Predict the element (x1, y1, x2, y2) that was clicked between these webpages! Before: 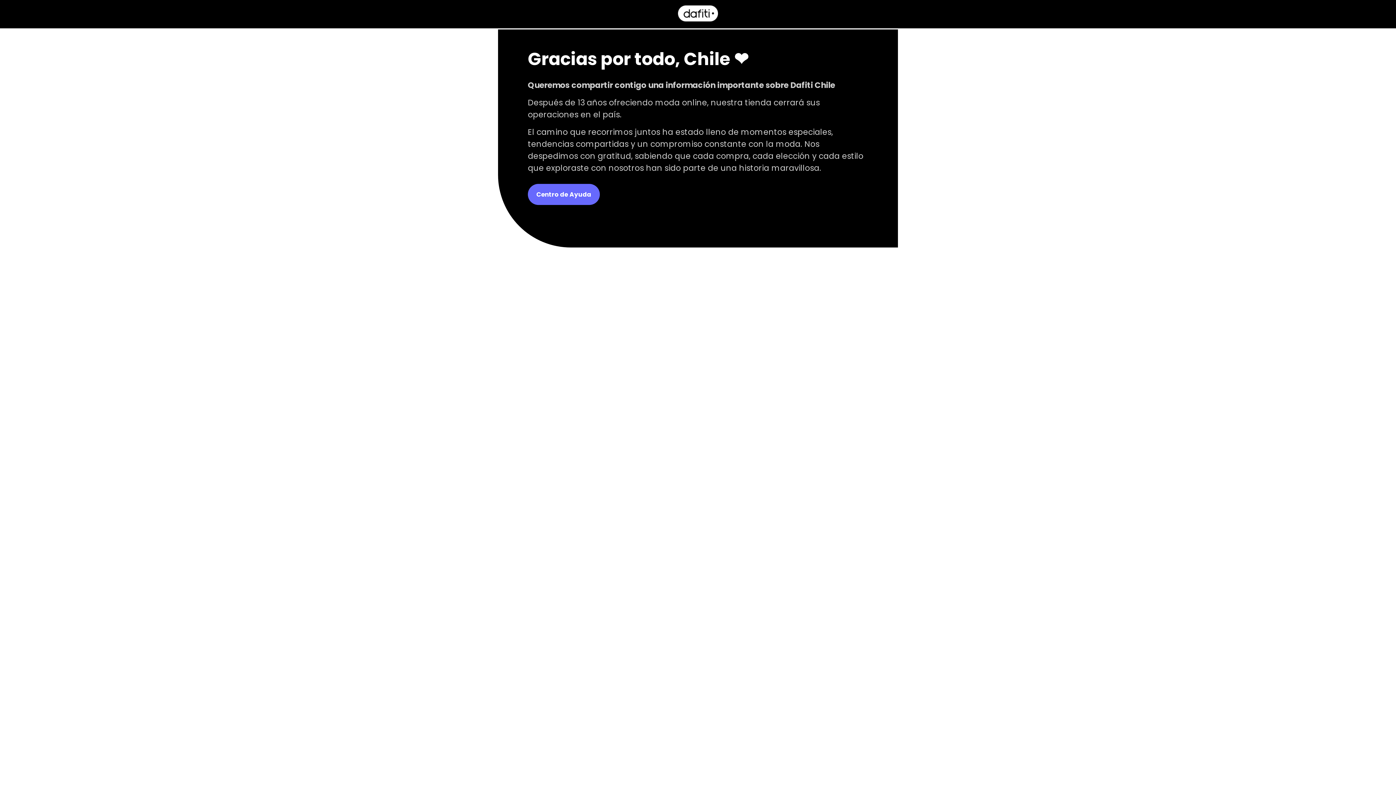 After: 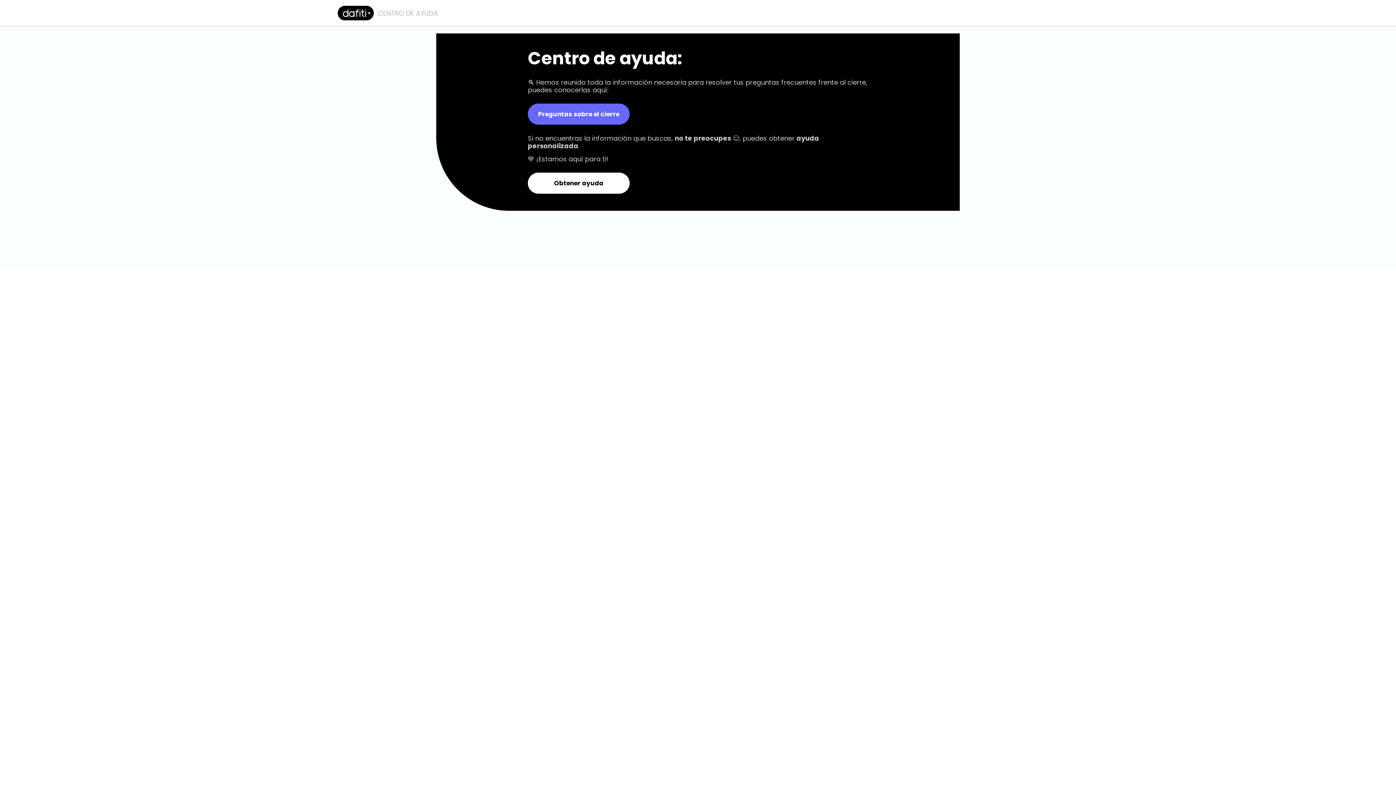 Action: label: Centro de Ayuda bbox: (528, 183, 600, 204)